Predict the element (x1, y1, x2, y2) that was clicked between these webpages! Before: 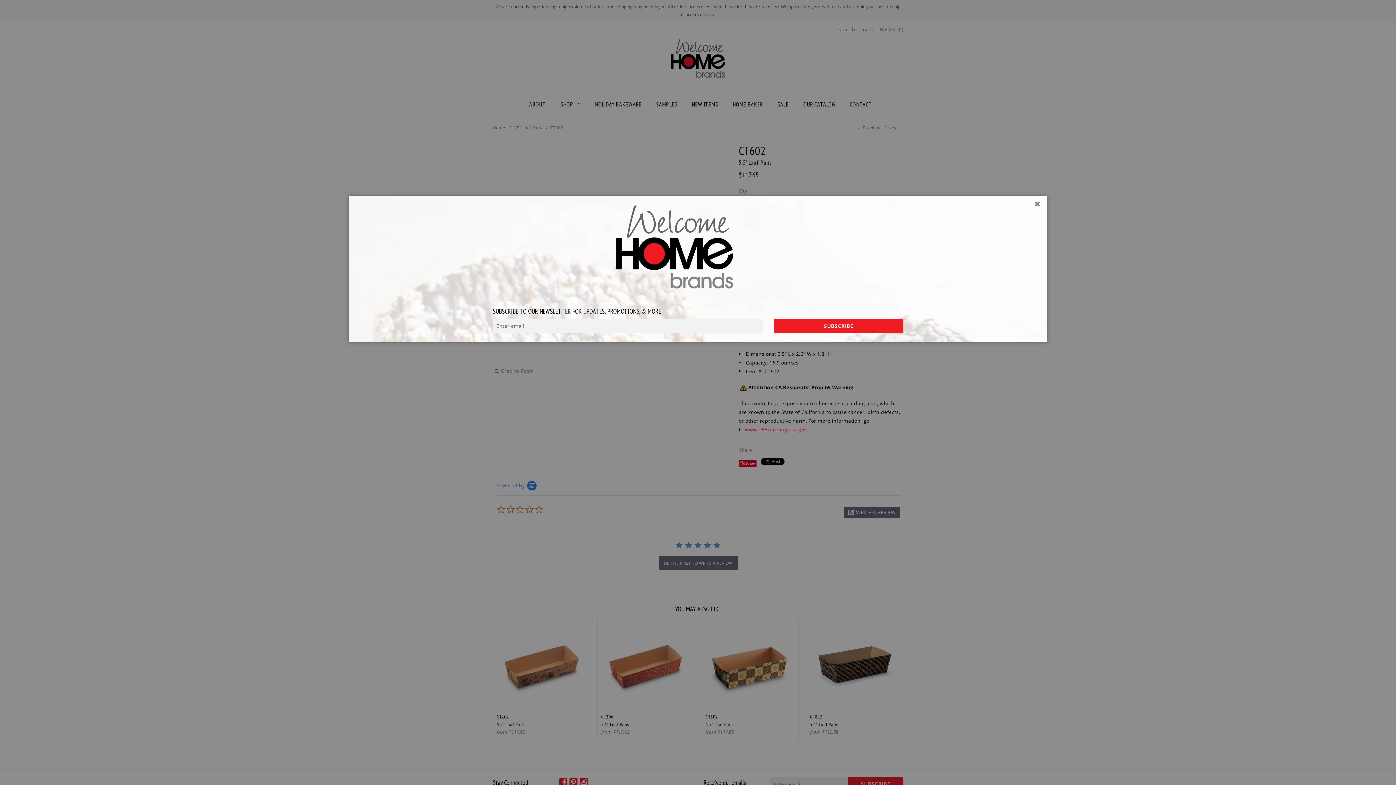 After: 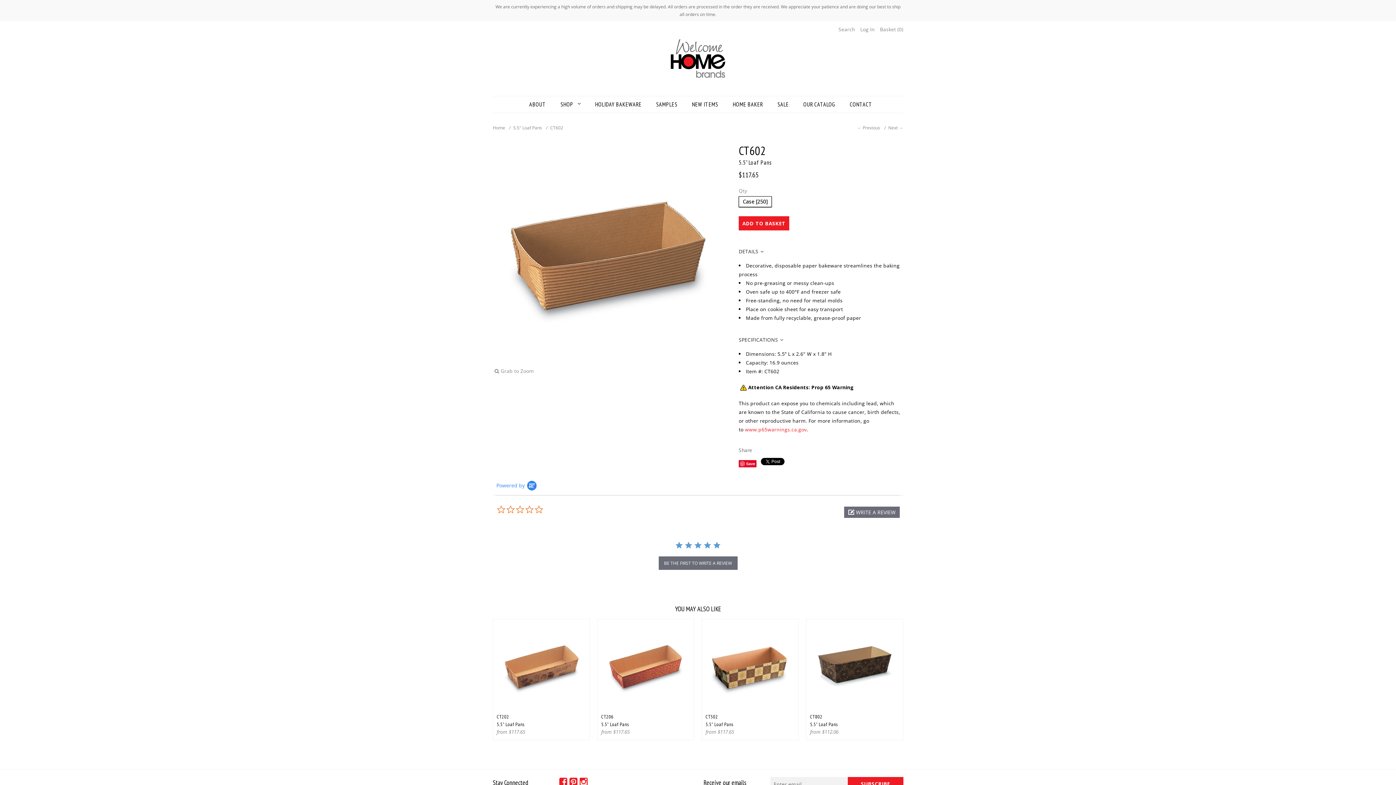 Action: bbox: (1034, 198, 1045, 209)